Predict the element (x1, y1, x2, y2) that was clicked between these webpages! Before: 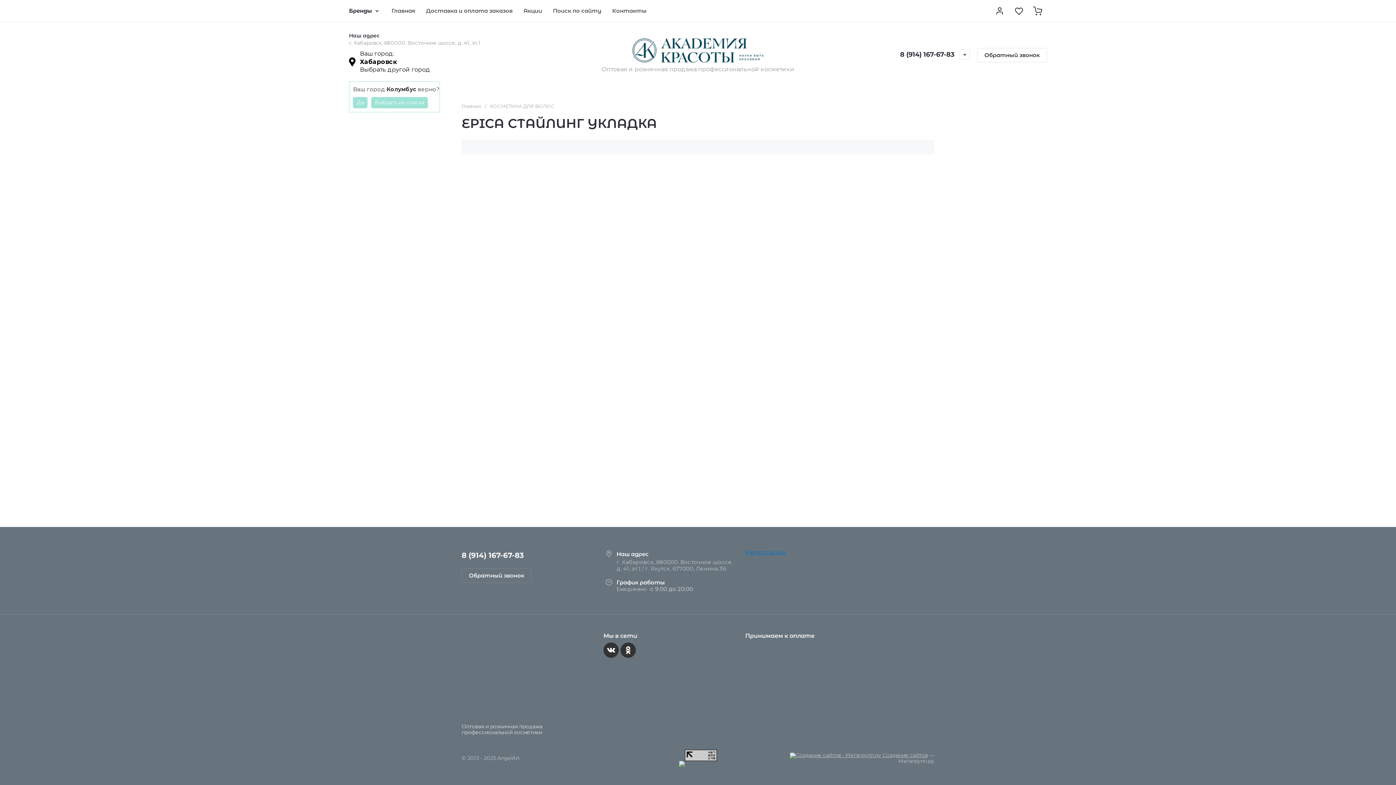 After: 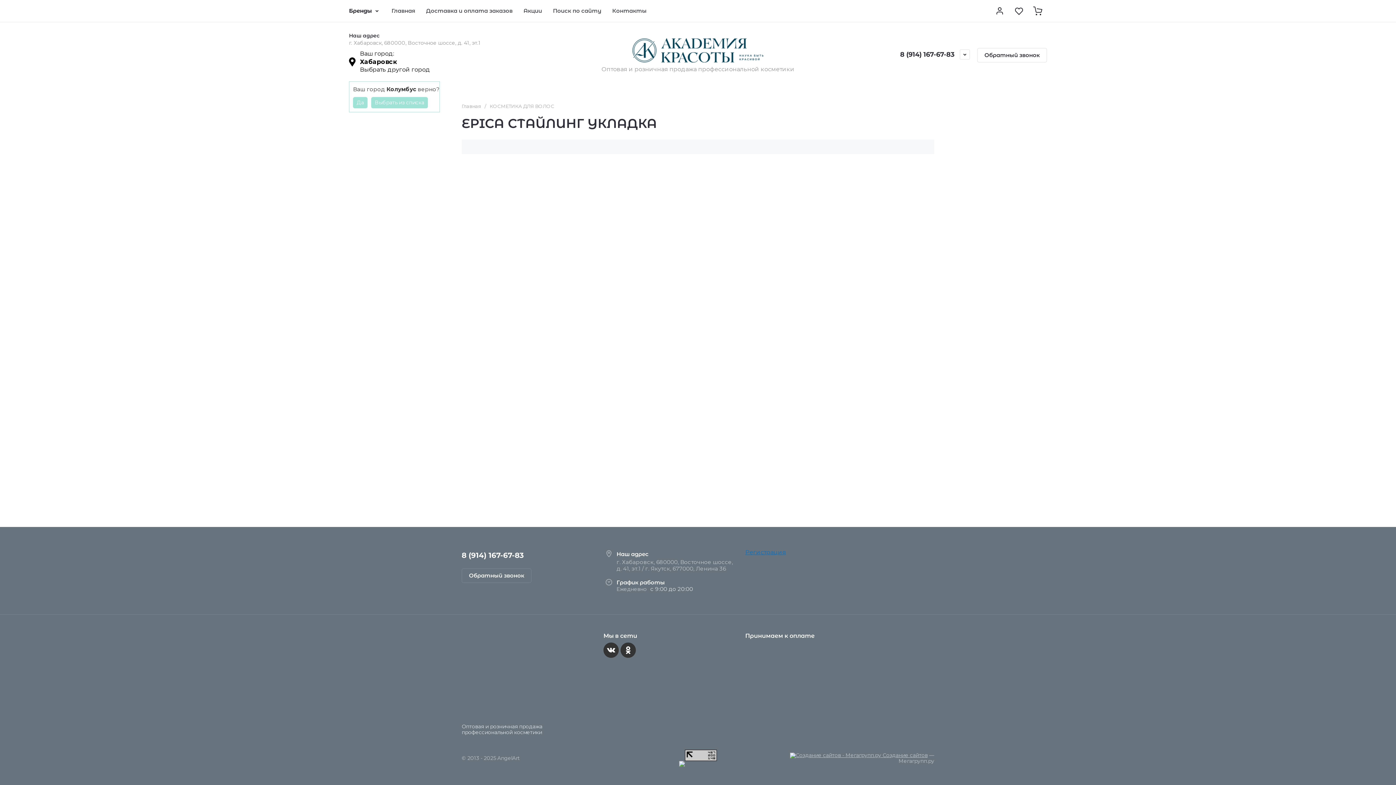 Action: bbox: (834, 642, 862, 658)